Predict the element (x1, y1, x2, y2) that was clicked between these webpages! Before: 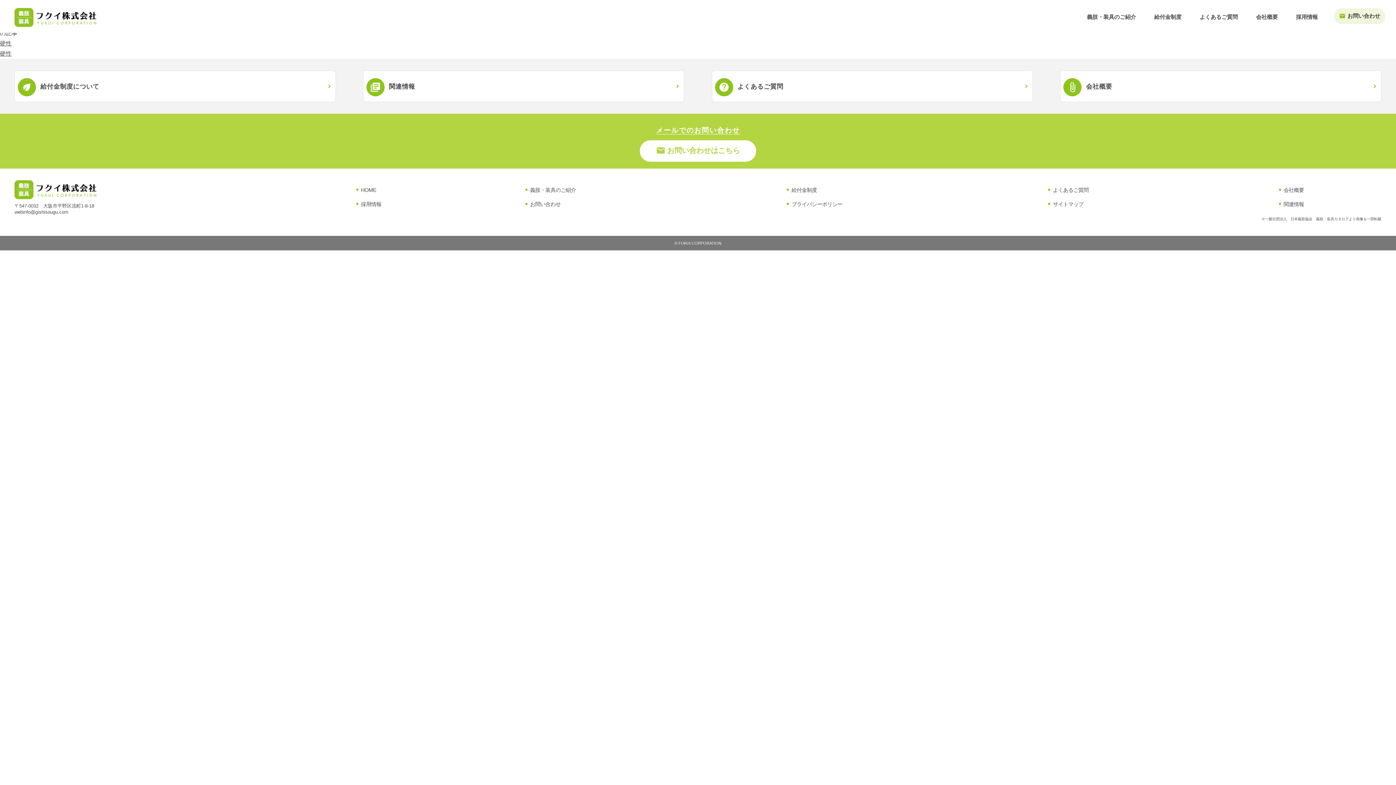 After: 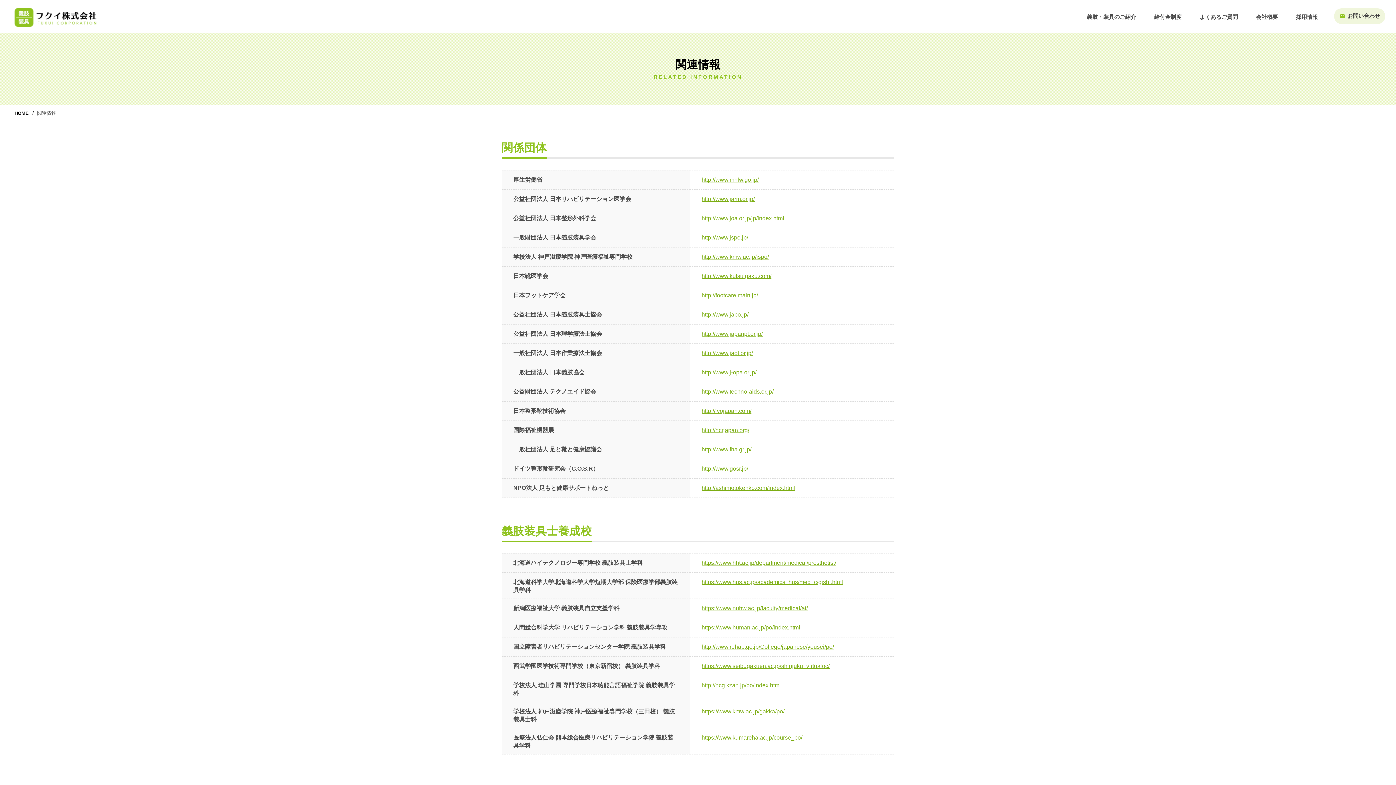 Action: label: 関連情報 bbox: (1279, 201, 1304, 207)